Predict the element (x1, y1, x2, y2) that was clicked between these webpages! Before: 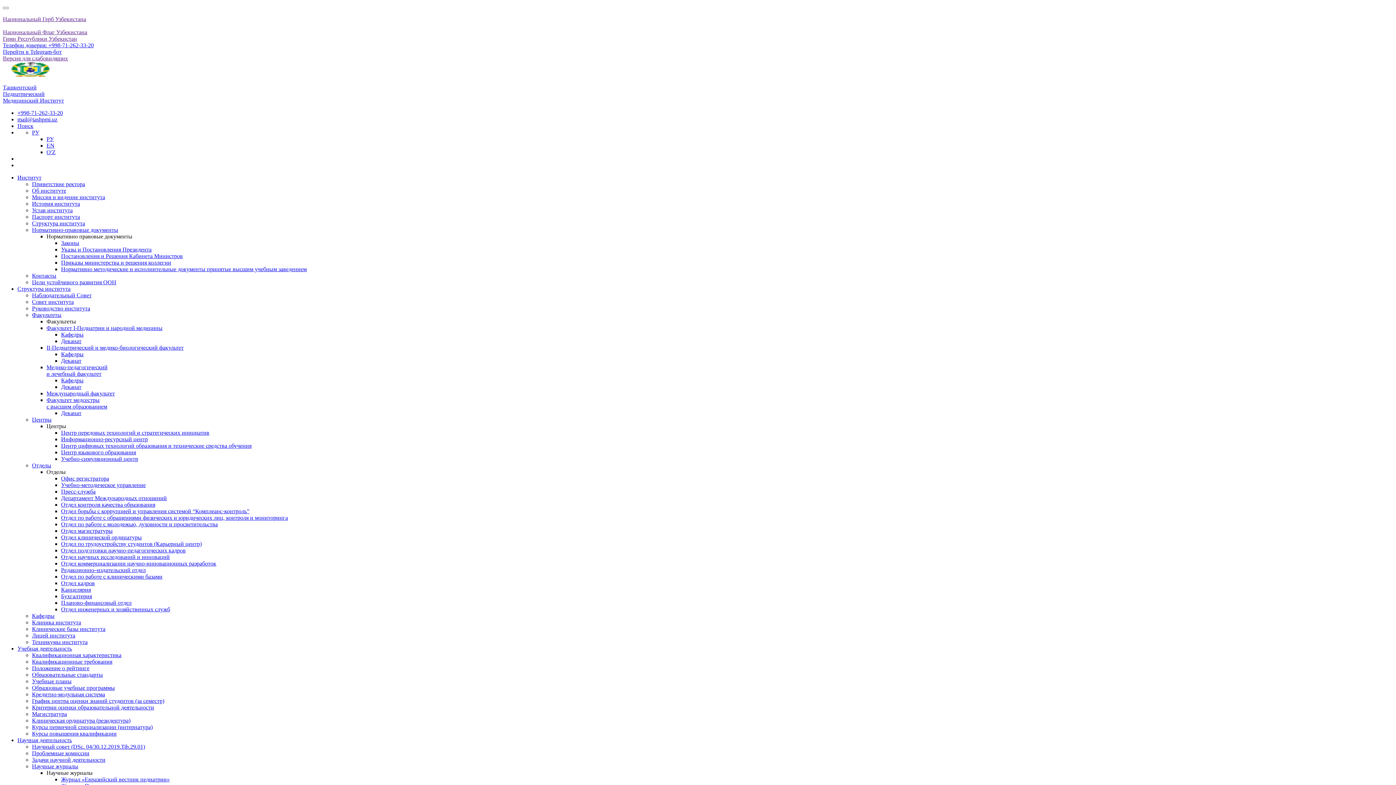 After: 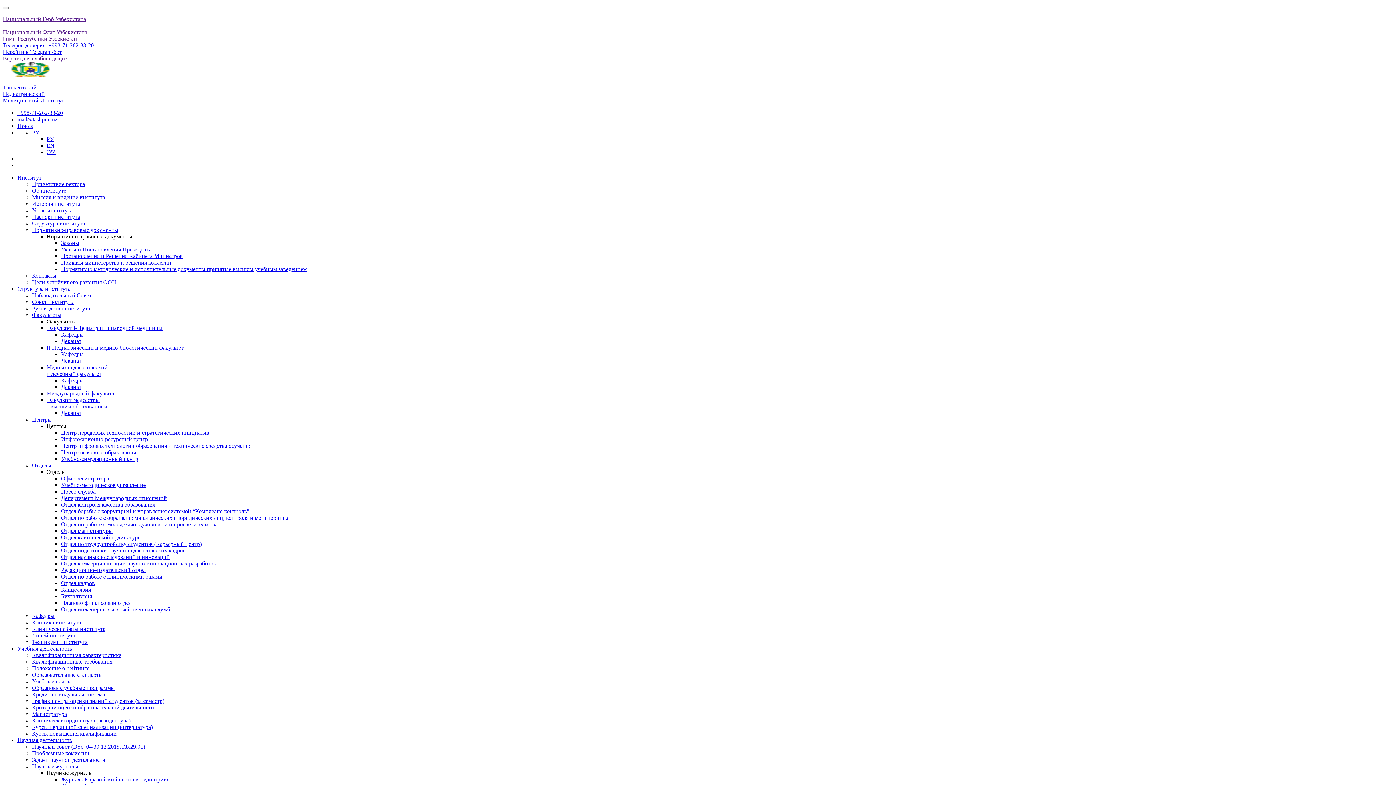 Action: bbox: (32, 757, 105, 763) label: Задачи научной деятельности